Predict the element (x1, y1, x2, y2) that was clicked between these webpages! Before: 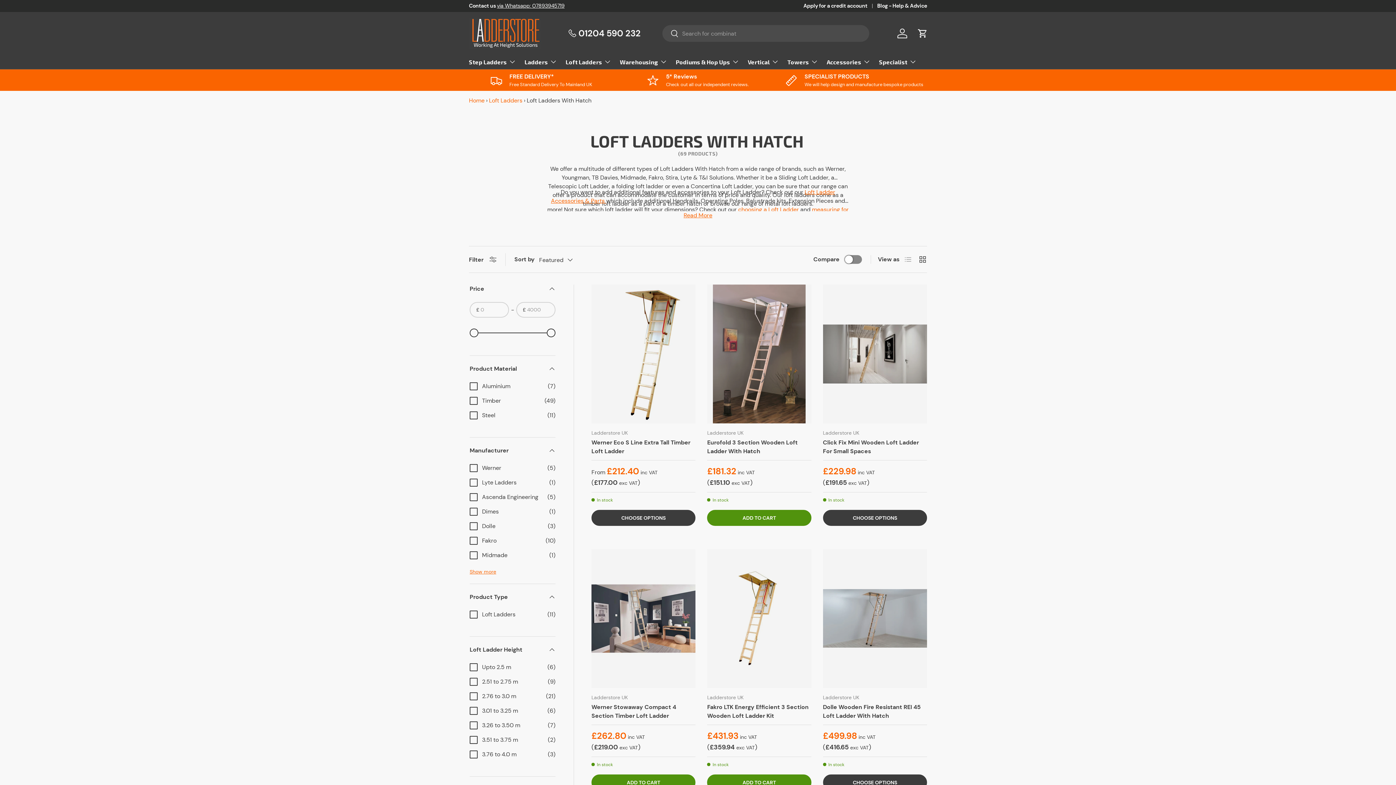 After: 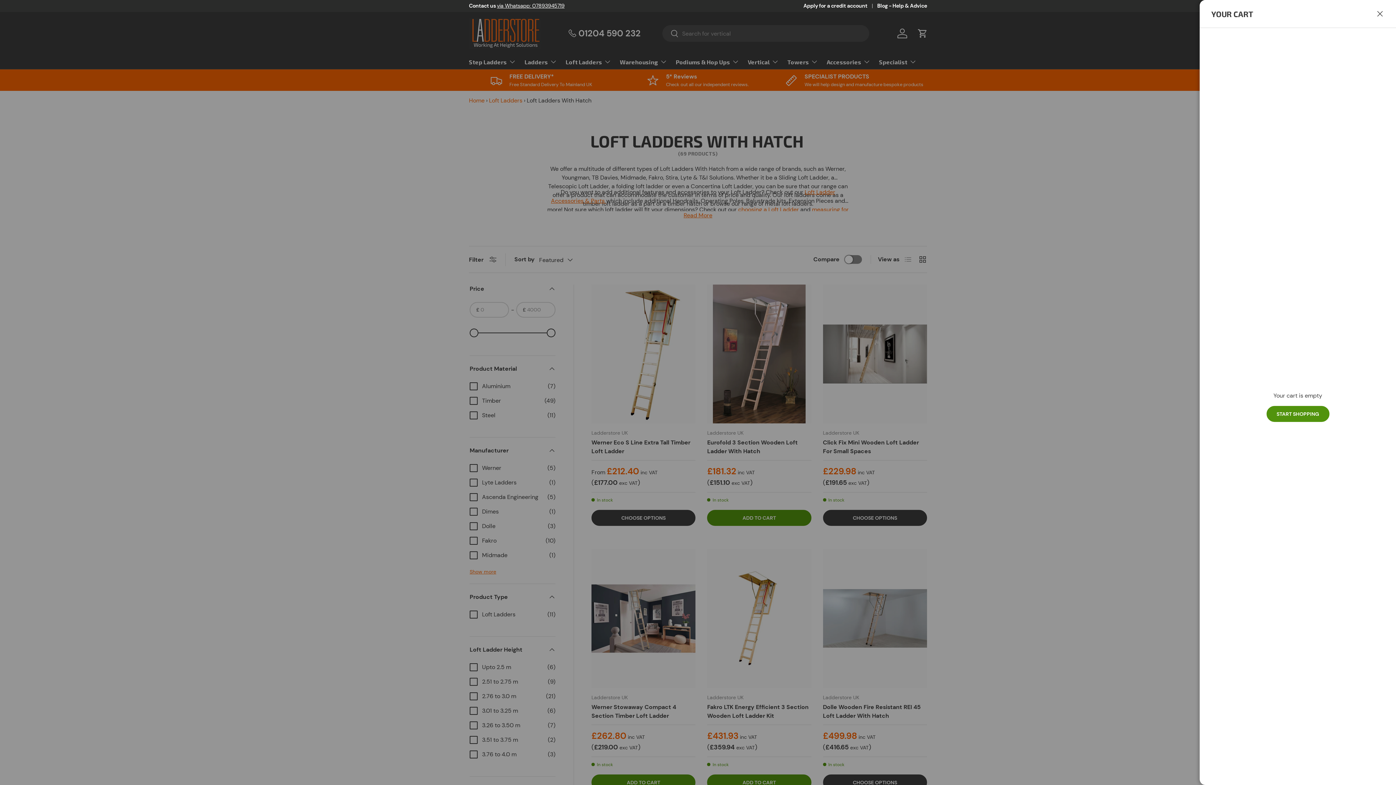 Action: label: Cart bbox: (914, 25, 930, 41)